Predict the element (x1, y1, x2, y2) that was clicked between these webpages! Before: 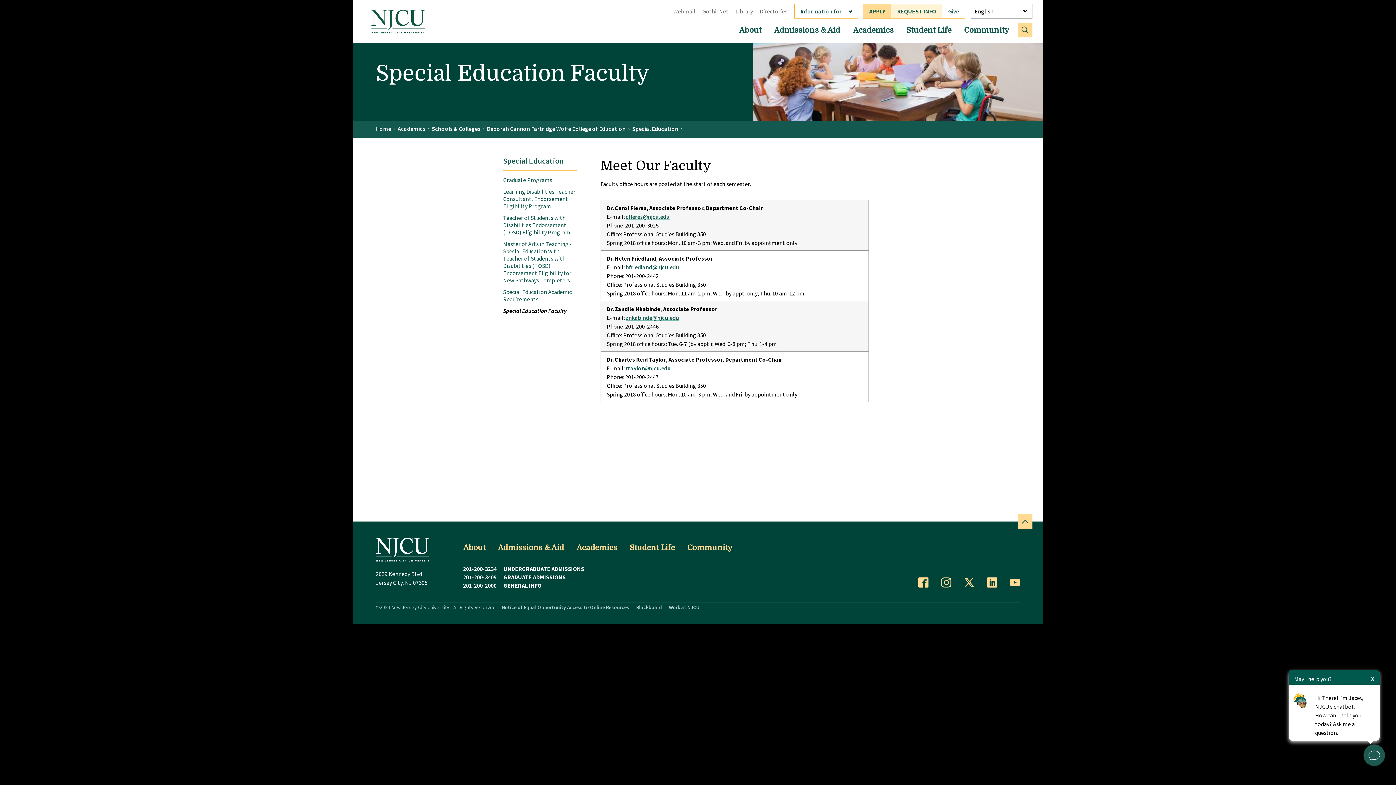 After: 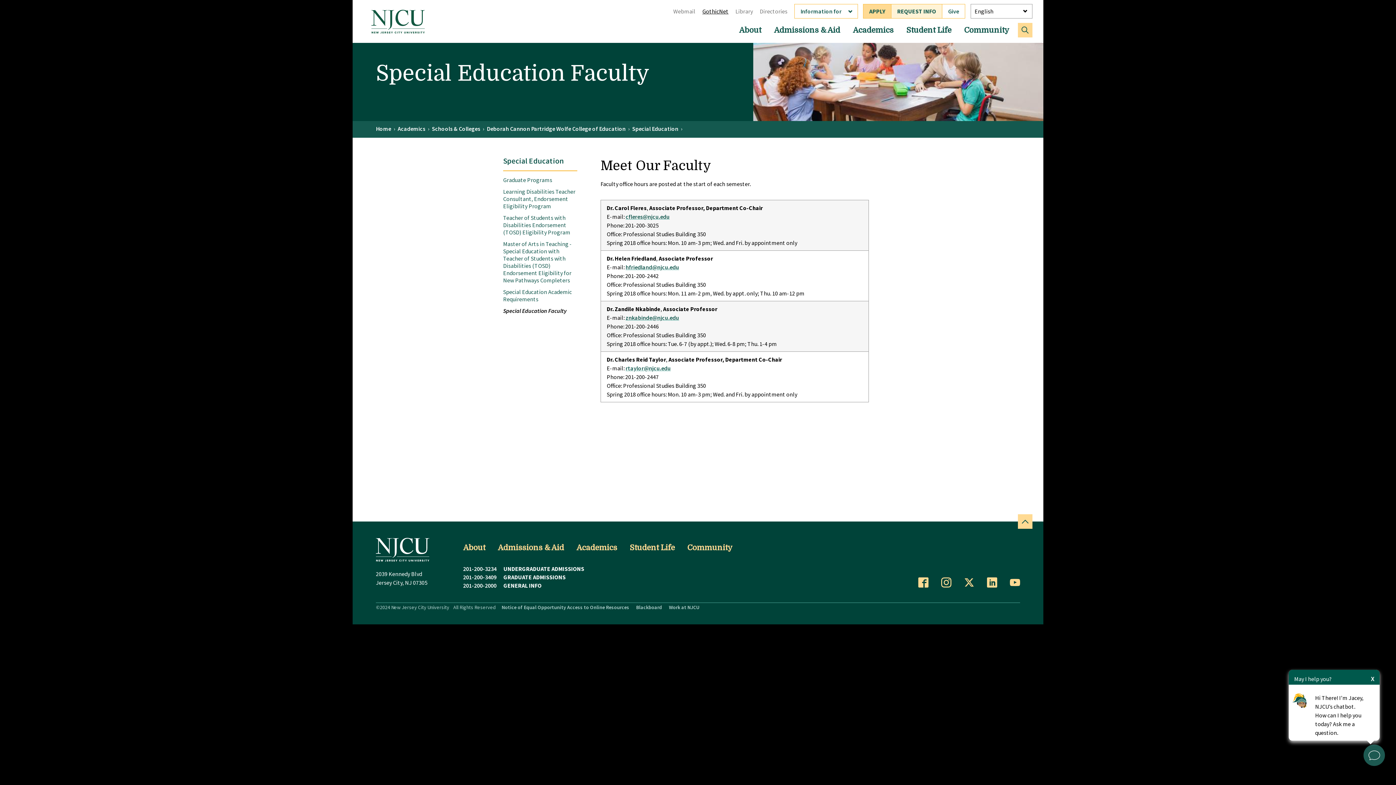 Action: bbox: (702, 7, 728, 14) label: GothicNet